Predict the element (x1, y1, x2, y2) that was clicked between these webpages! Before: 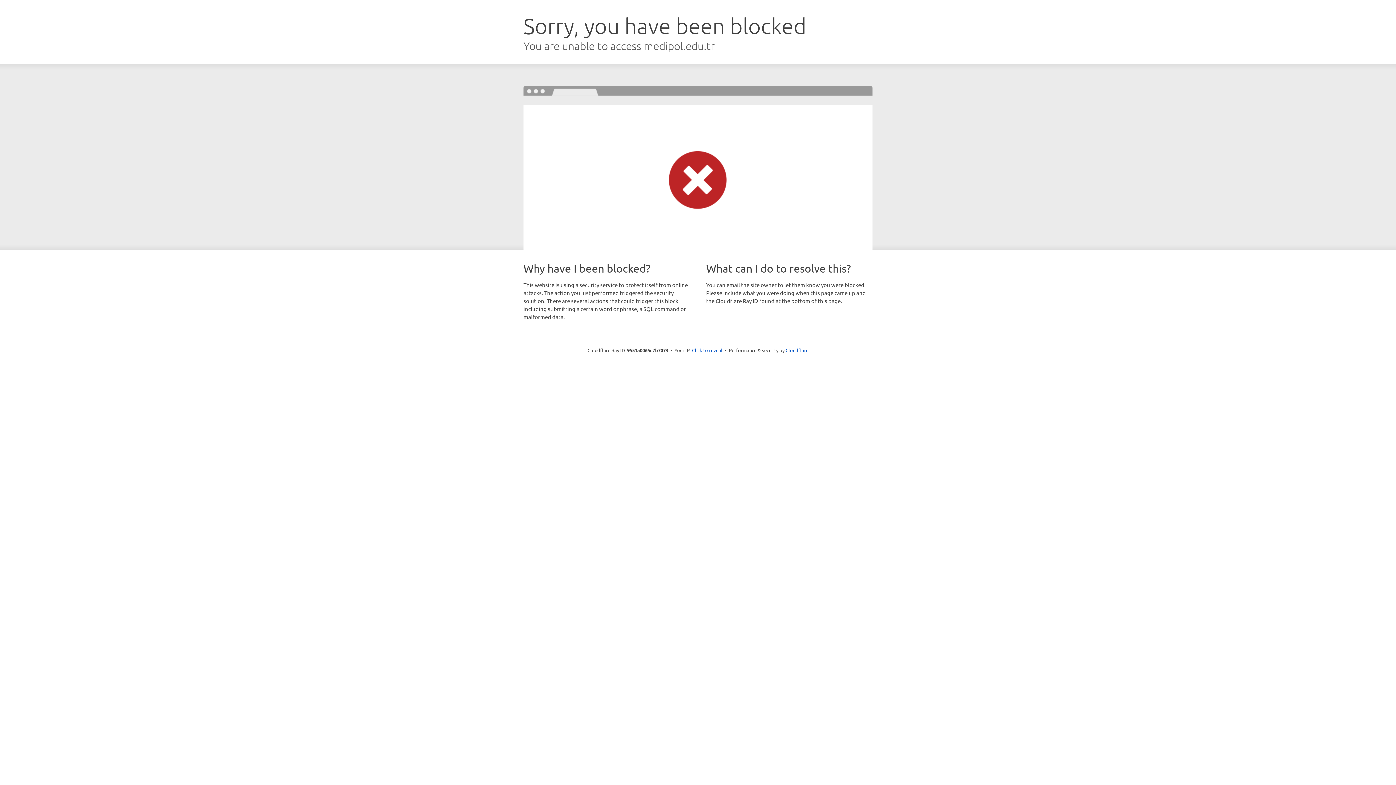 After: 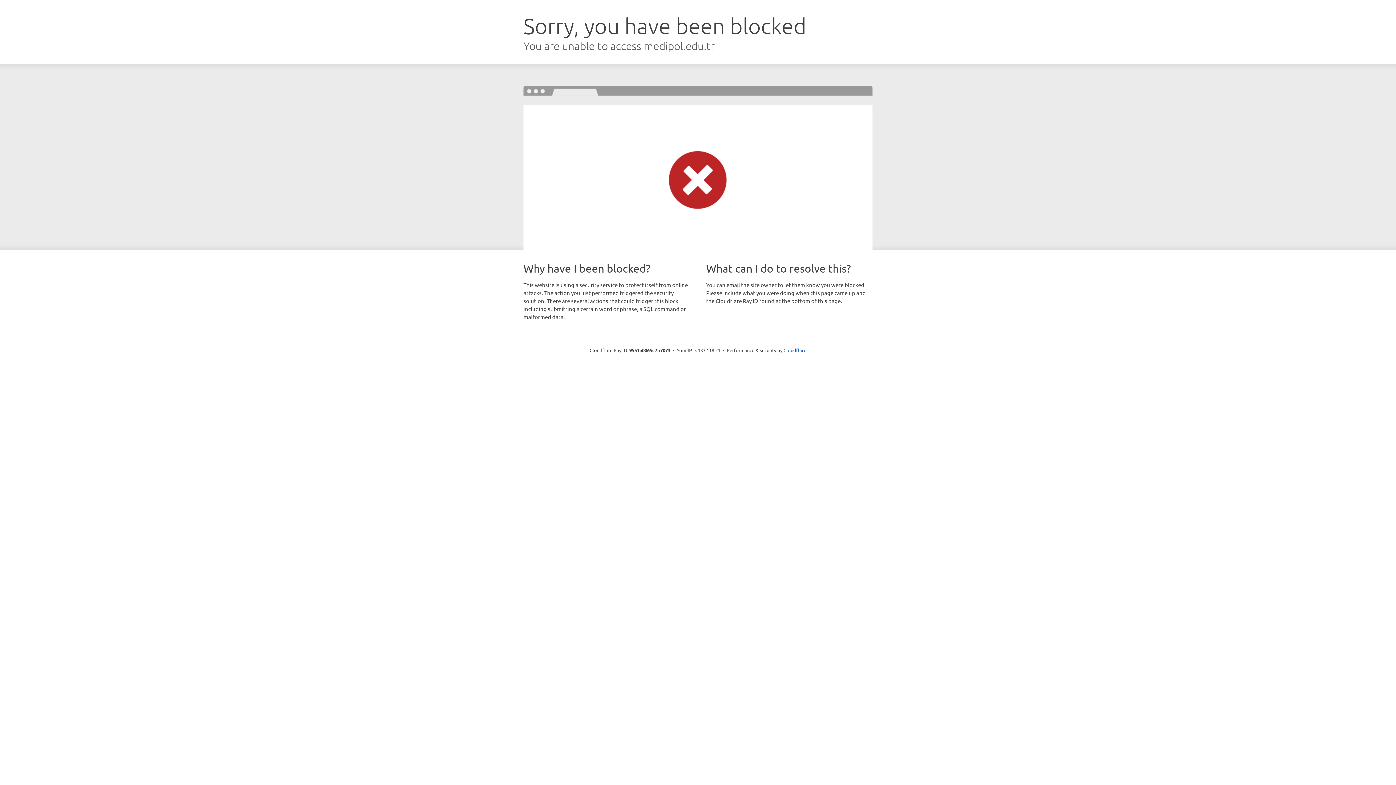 Action: bbox: (692, 346, 722, 353) label: Click to reveal